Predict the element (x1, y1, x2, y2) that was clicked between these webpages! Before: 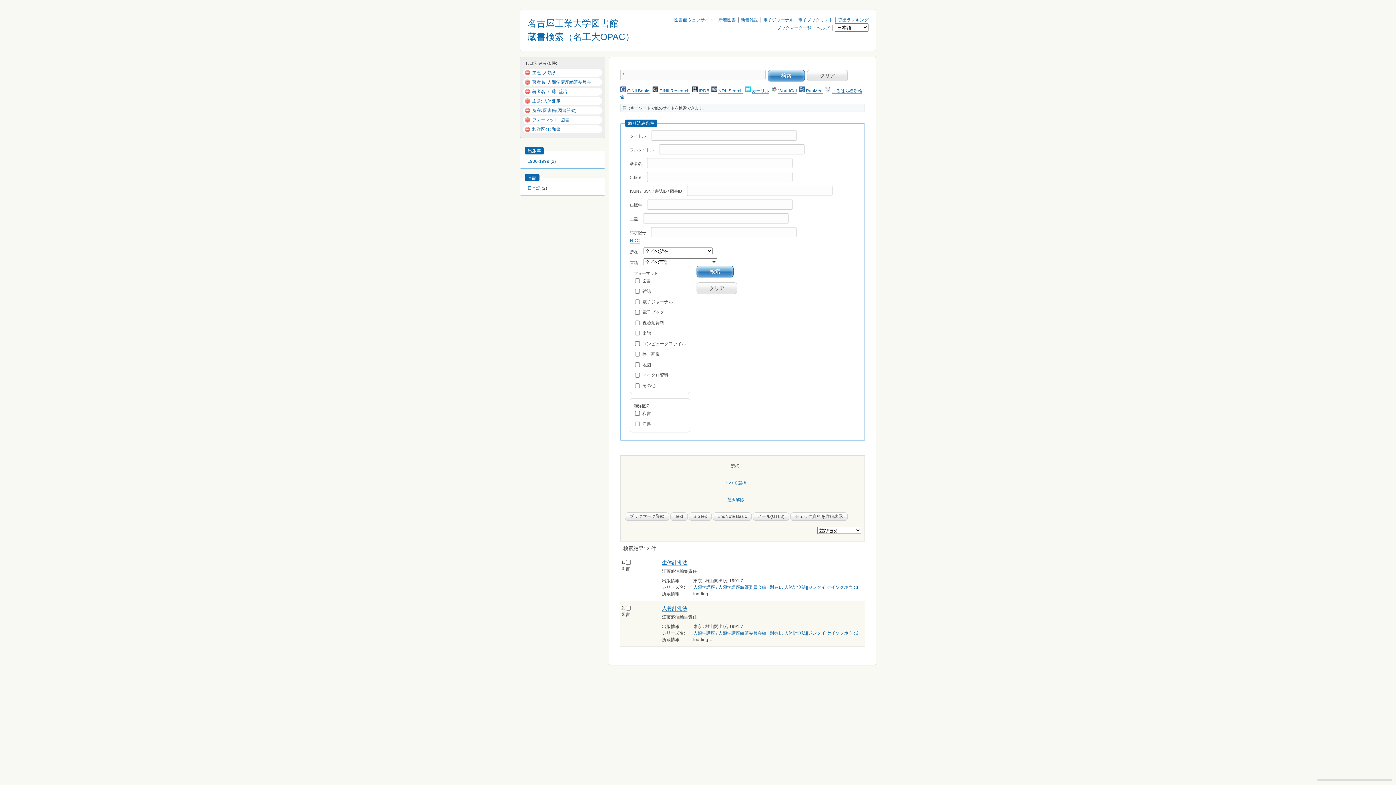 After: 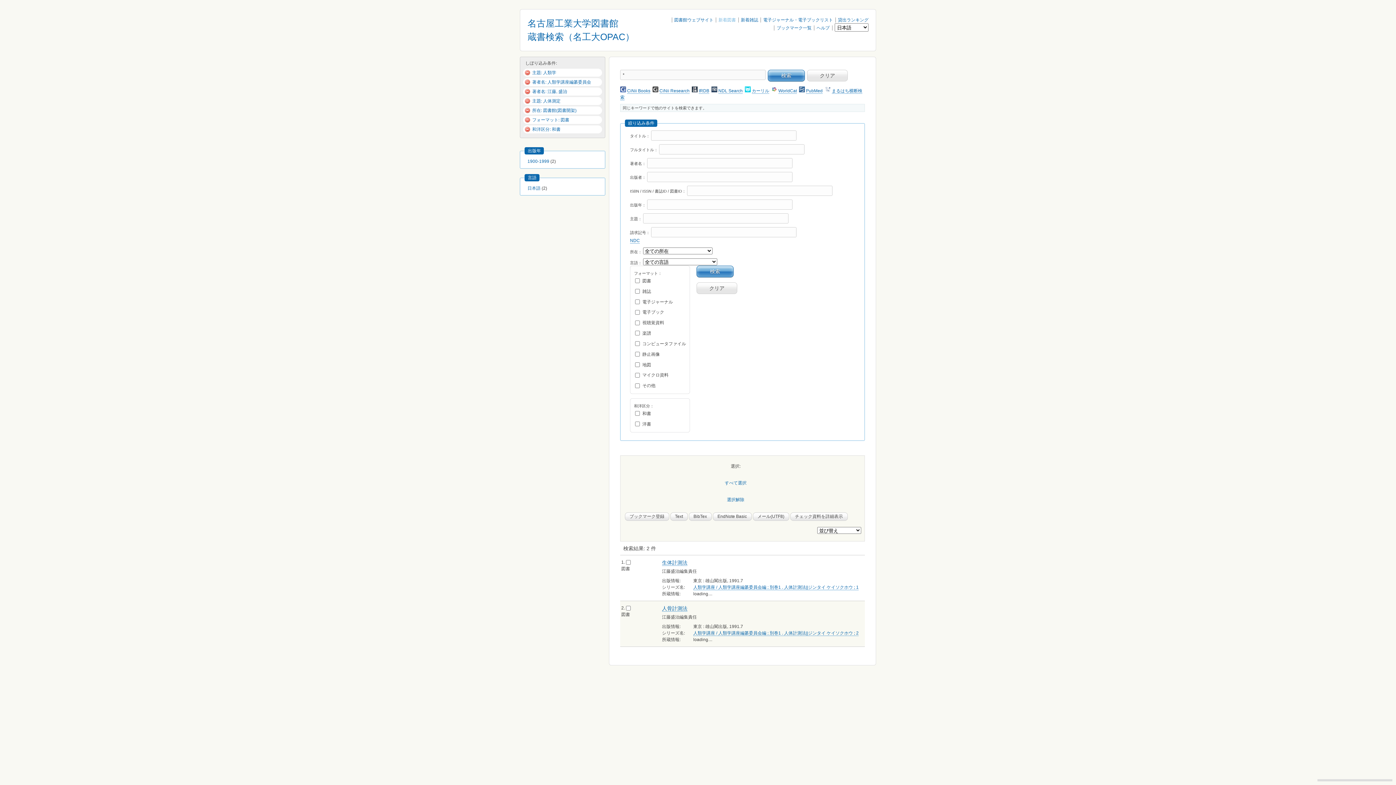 Action: label: 新着図書 bbox: (718, 17, 736, 22)